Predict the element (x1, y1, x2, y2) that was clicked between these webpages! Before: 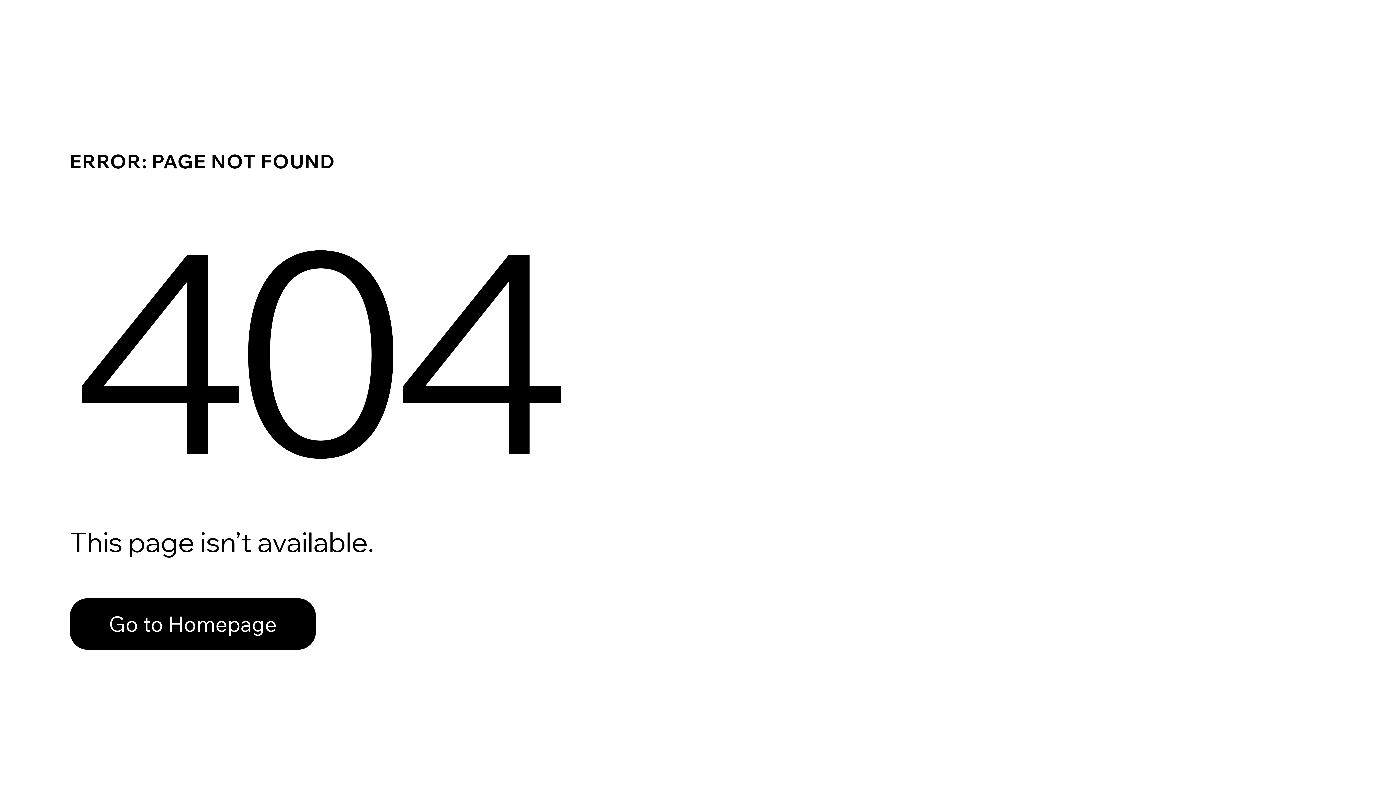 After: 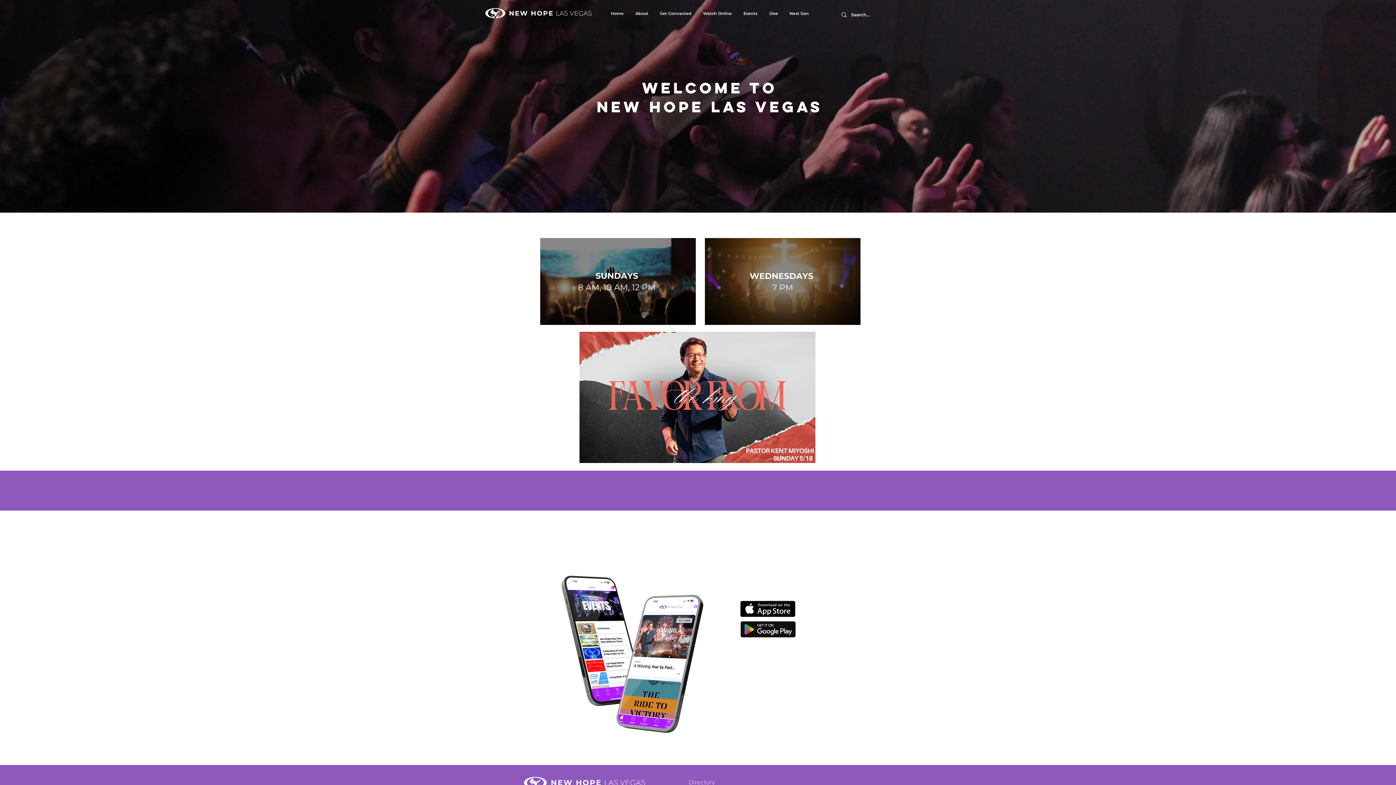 Action: label: Go to Homepage bbox: (69, 598, 316, 650)